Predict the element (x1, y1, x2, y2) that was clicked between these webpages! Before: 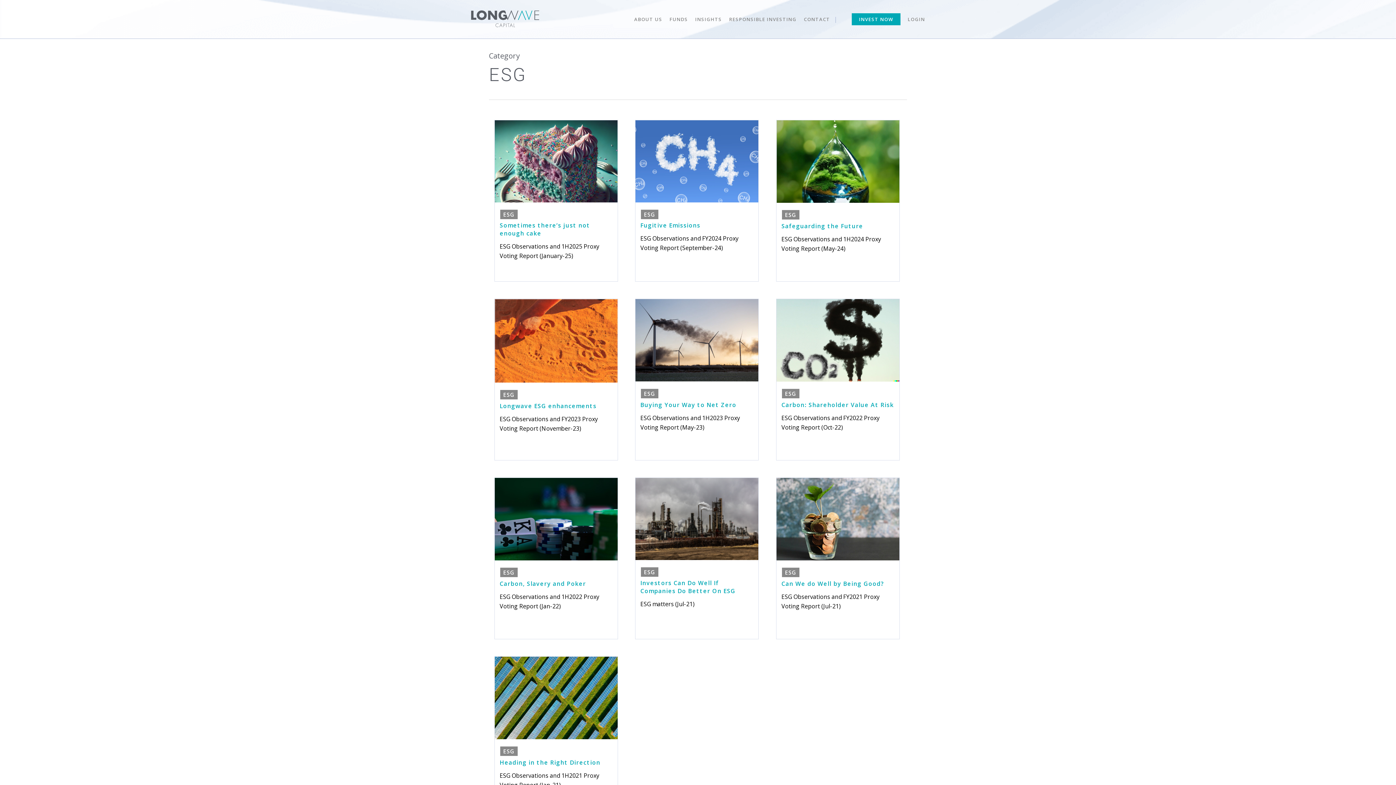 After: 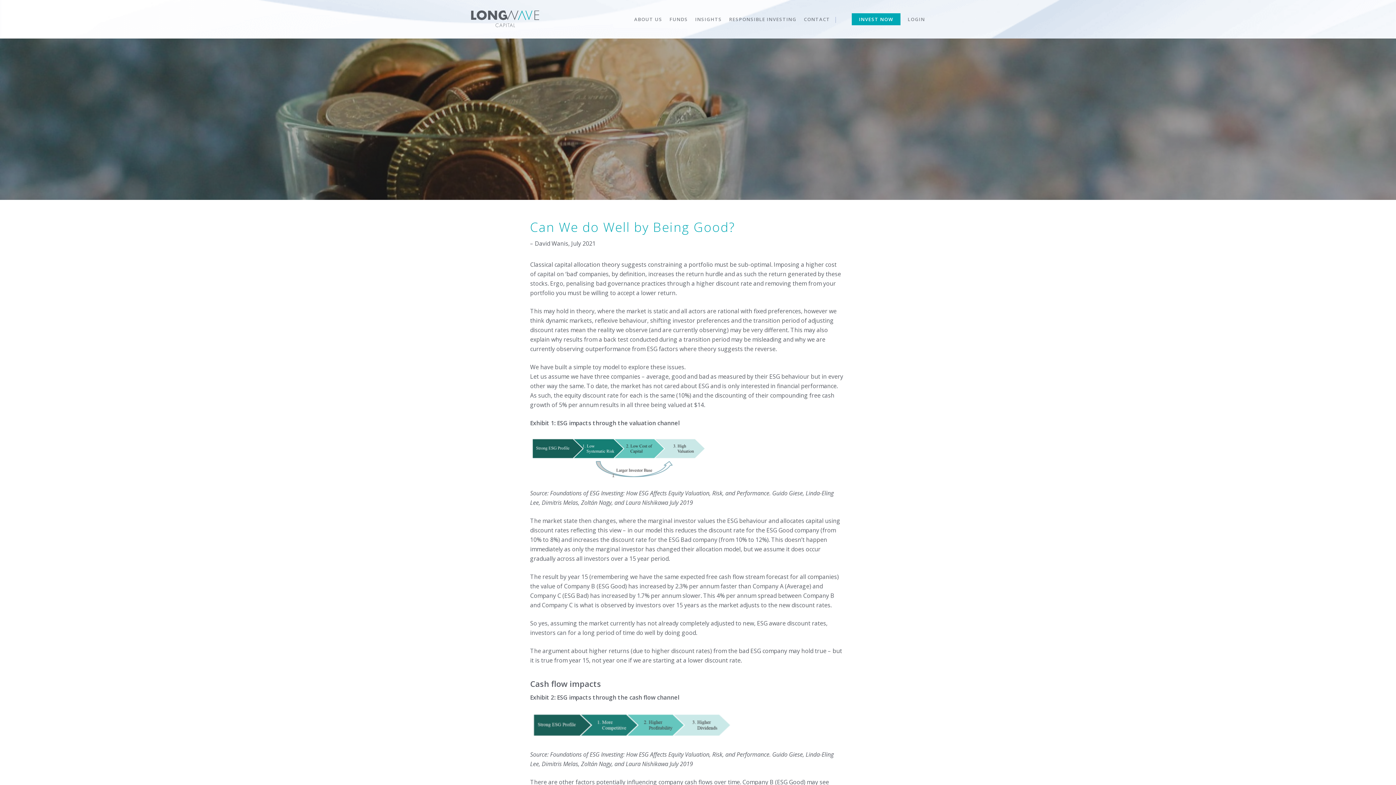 Action: bbox: (776, 478, 899, 625)